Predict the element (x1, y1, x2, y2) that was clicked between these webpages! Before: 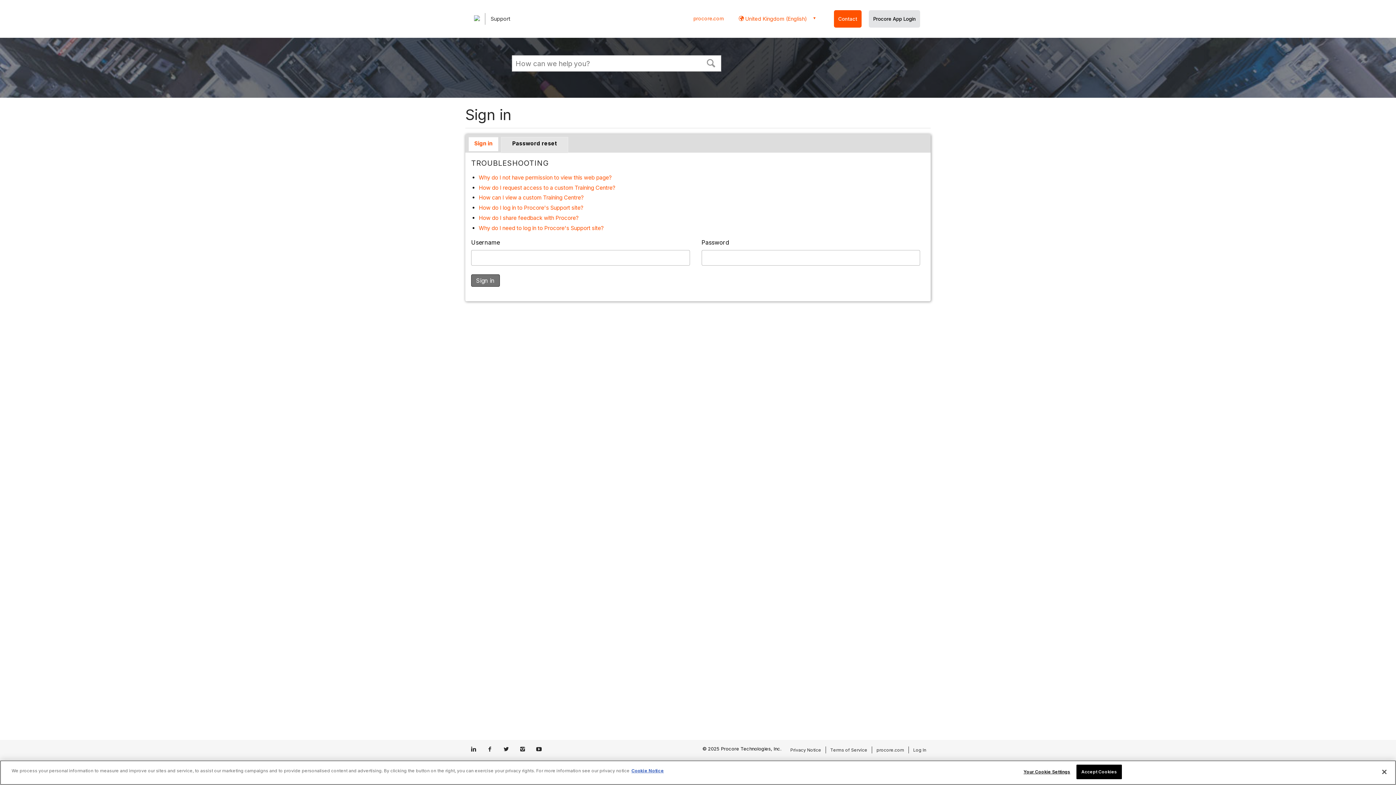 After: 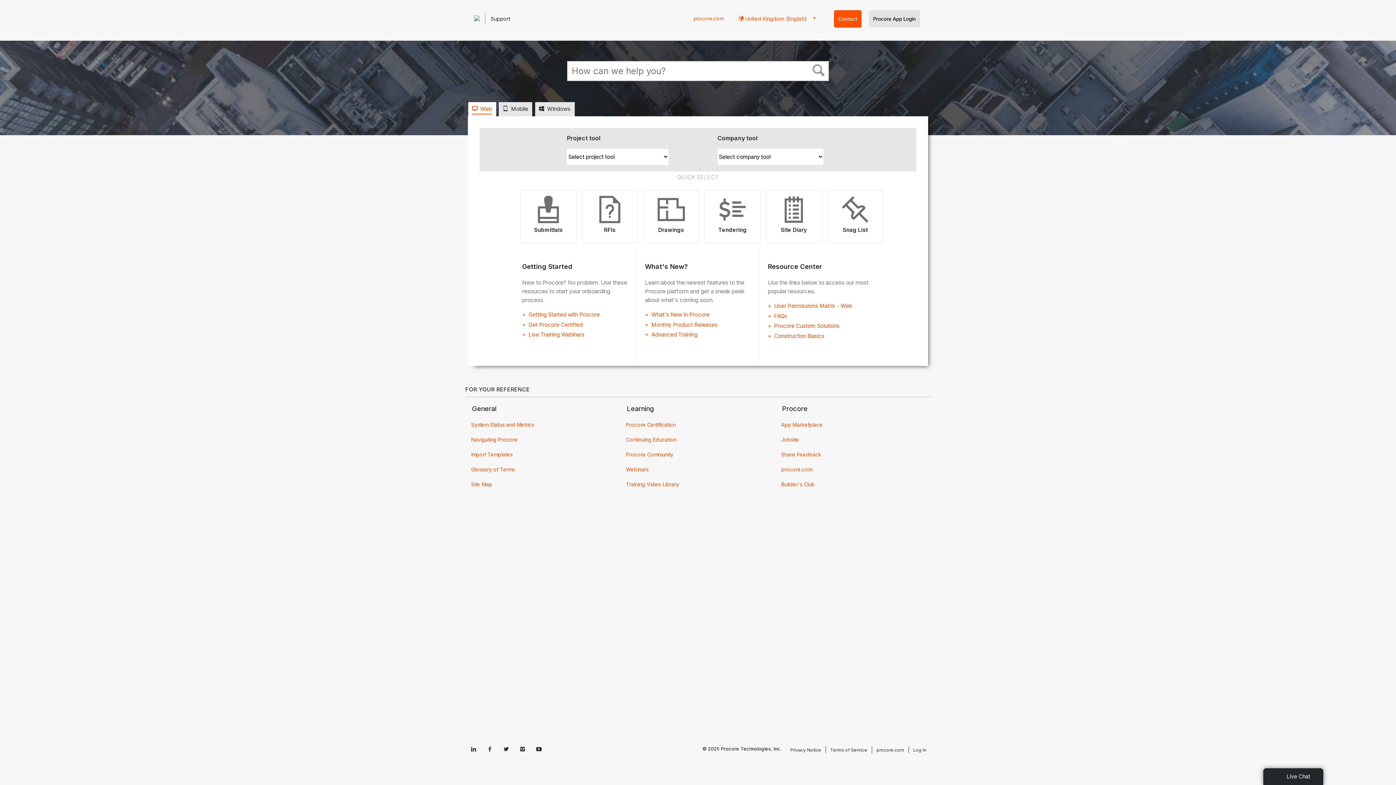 Action: label: Support bbox: (474, 15, 520, 22)